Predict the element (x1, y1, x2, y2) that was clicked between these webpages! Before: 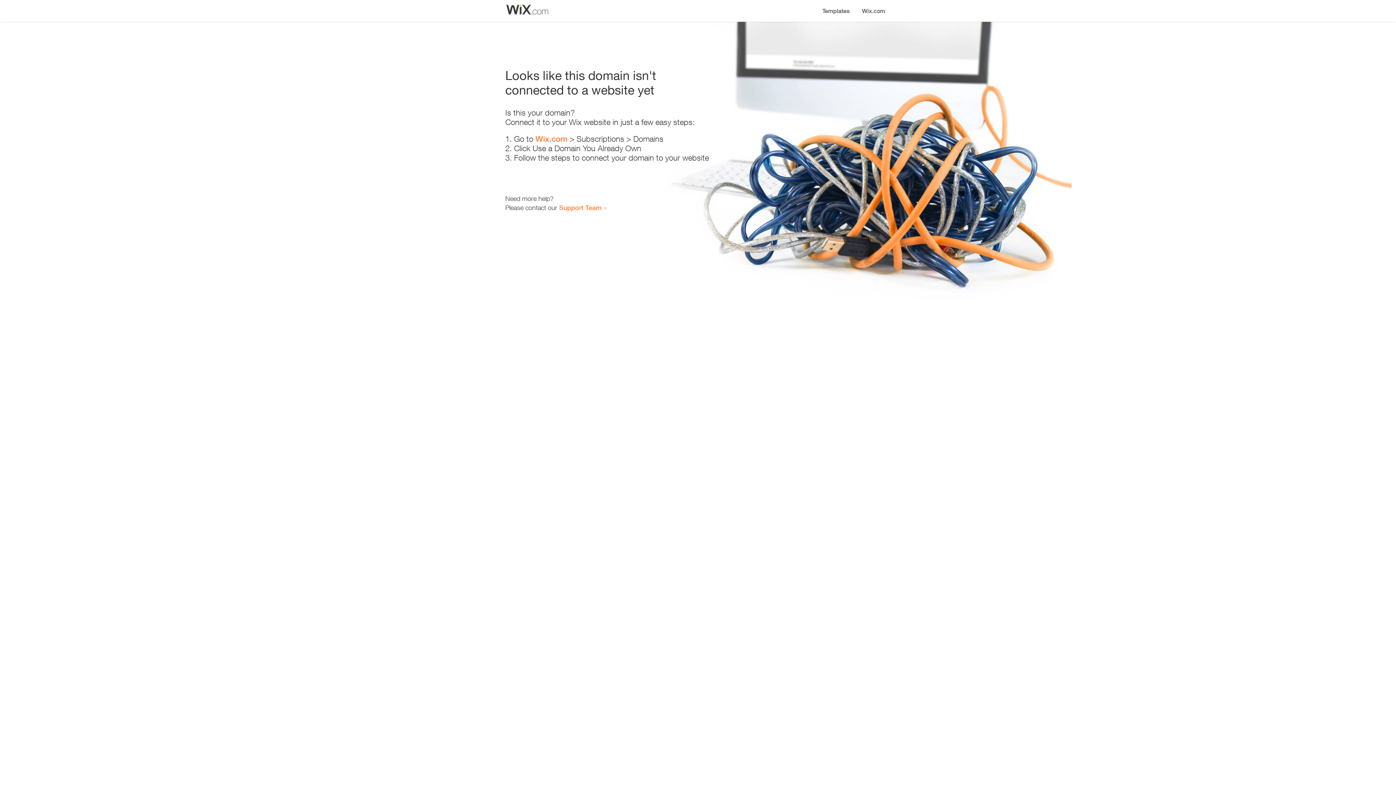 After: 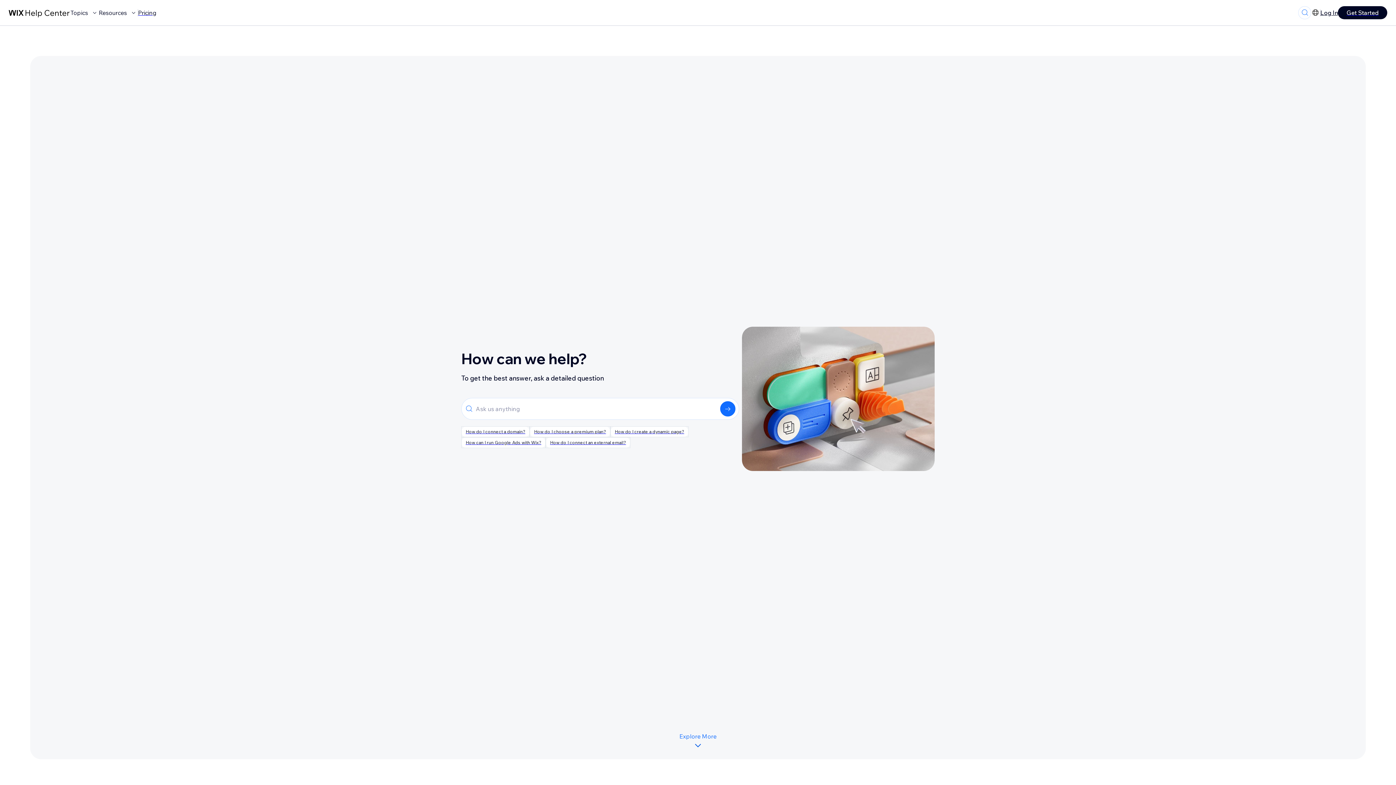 Action: label: Support Team bbox: (559, 203, 601, 211)